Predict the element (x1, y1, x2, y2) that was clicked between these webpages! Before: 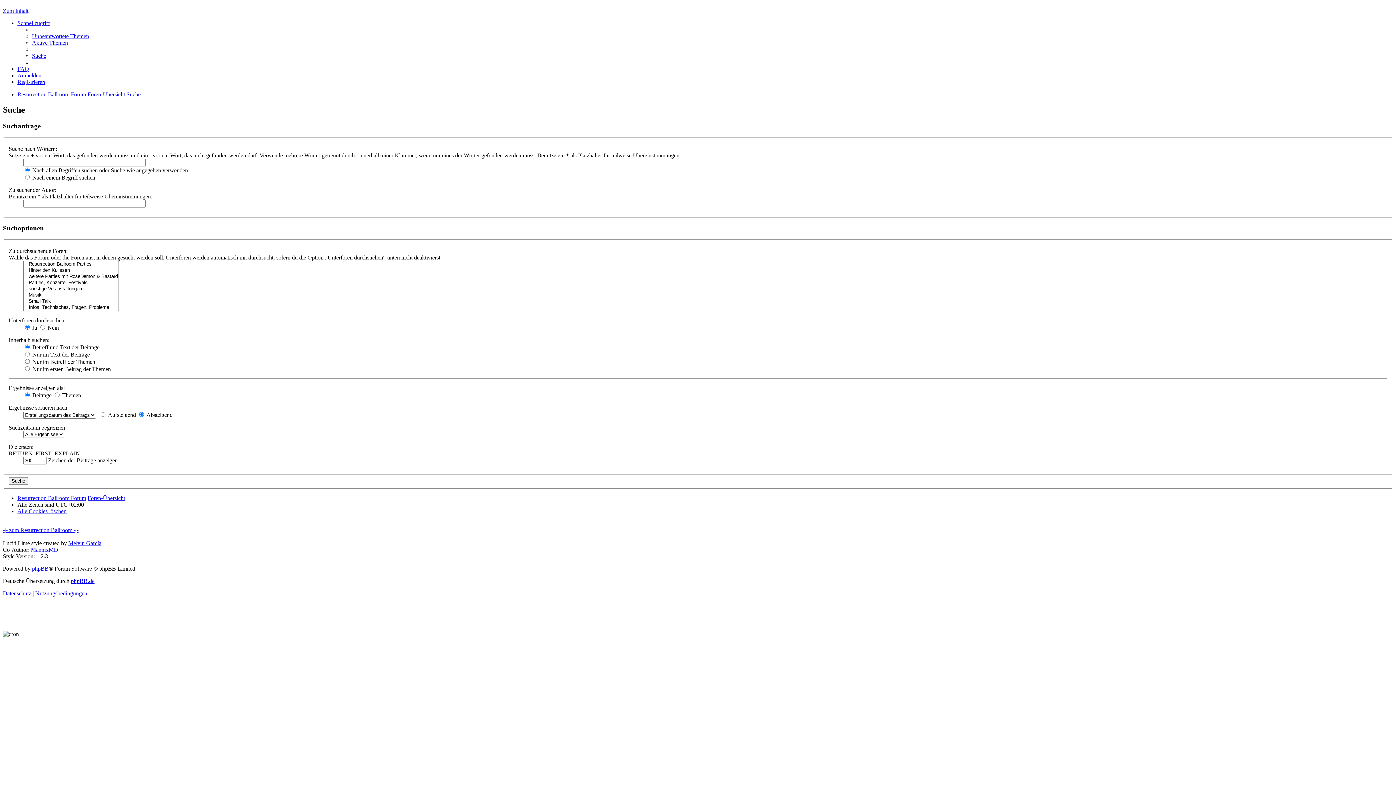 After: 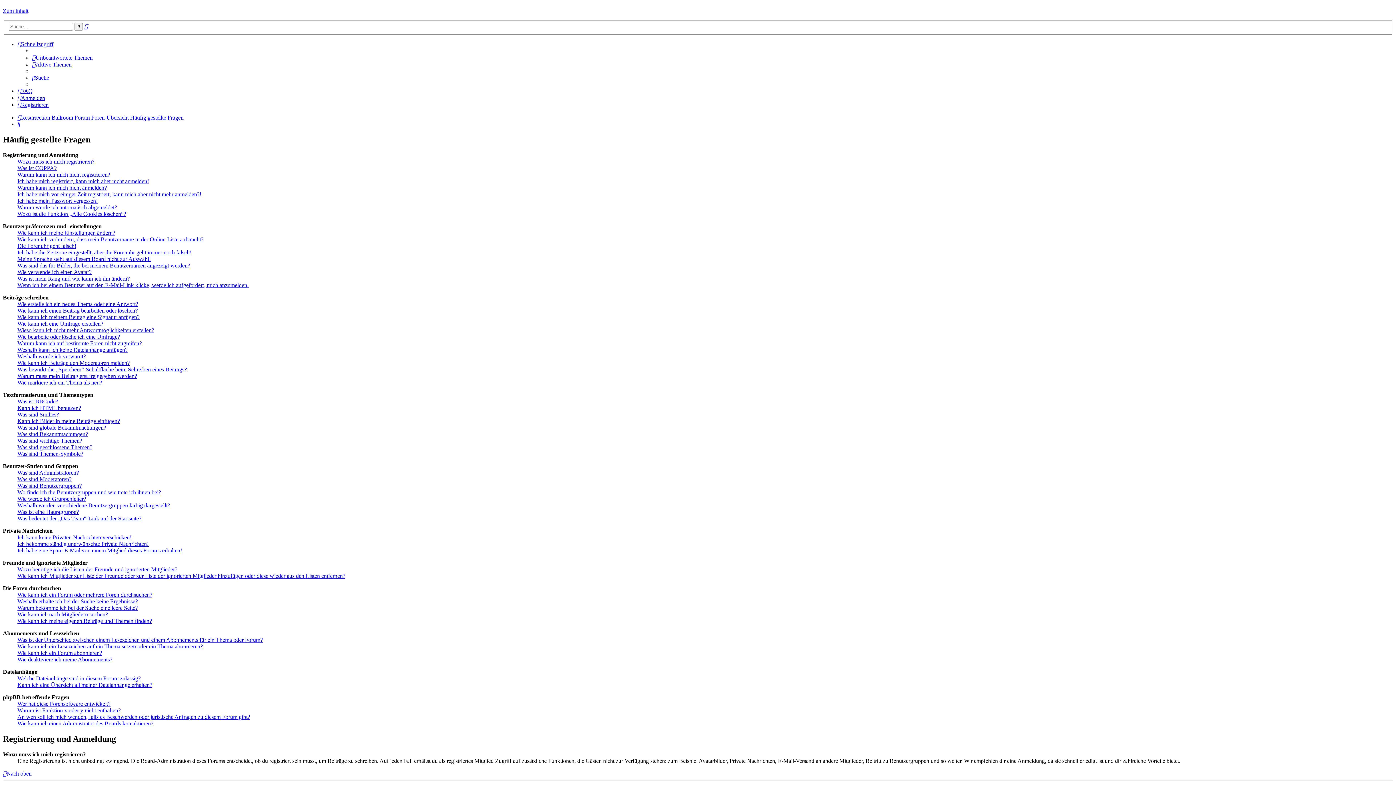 Action: bbox: (17, 65, 29, 72) label: FAQ